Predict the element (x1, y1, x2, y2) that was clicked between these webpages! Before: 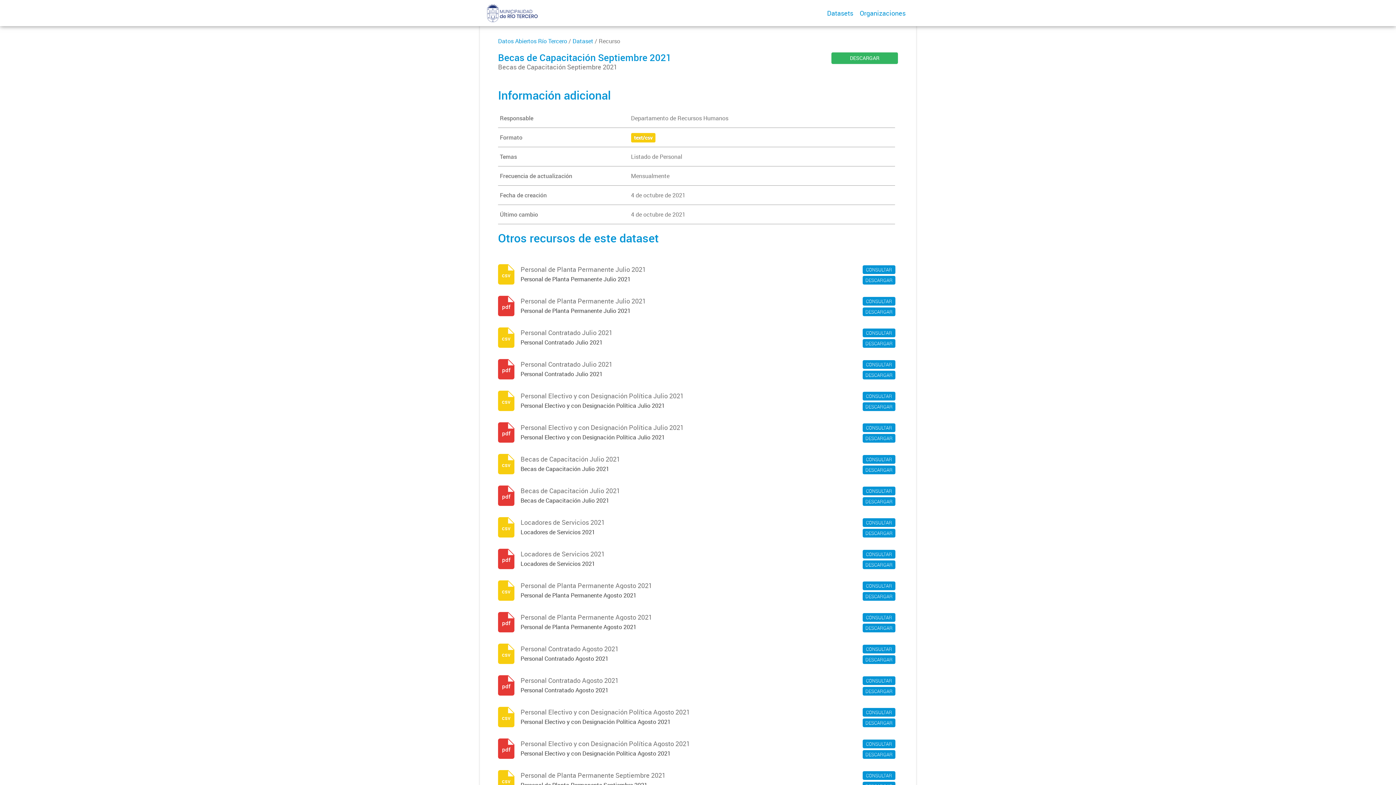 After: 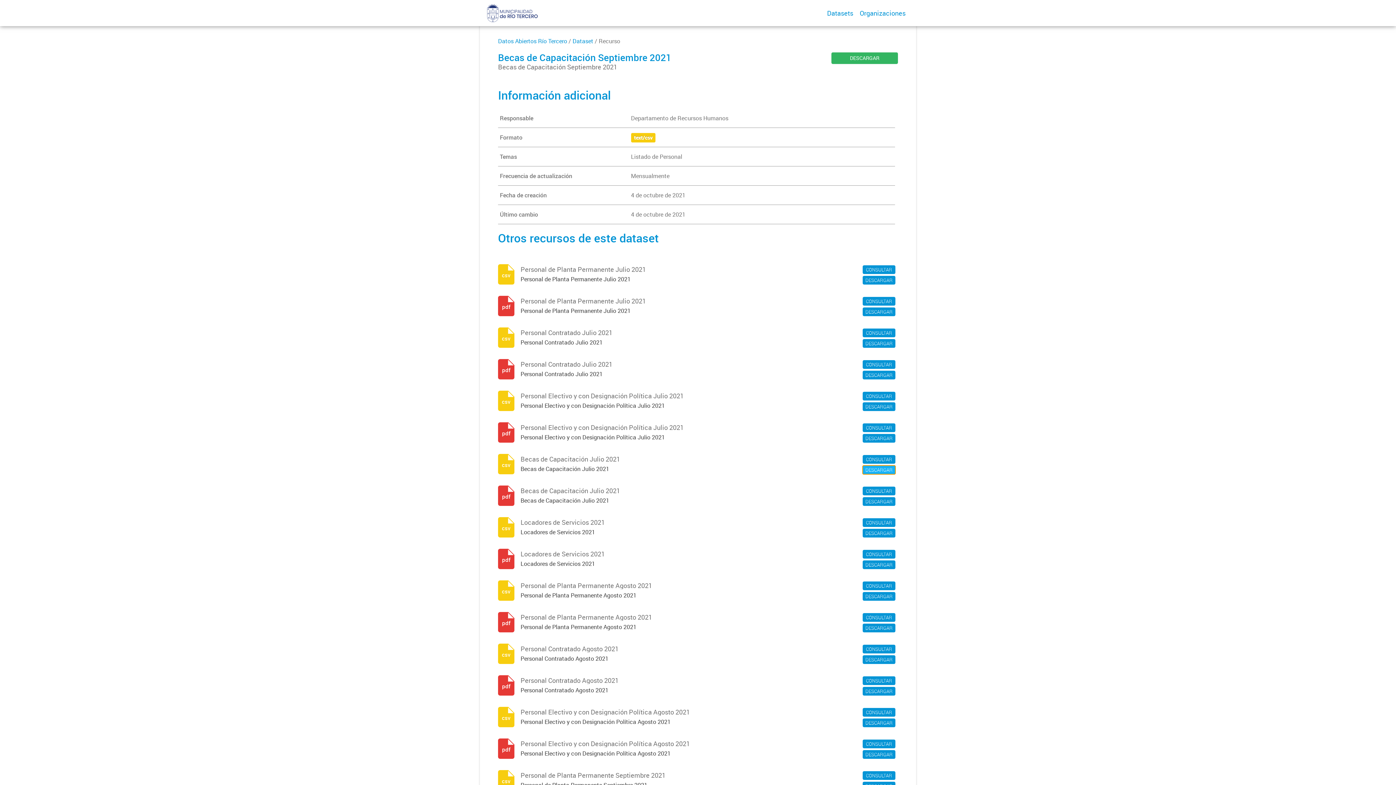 Action: bbox: (862, 465, 895, 474) label: DESCARGAR